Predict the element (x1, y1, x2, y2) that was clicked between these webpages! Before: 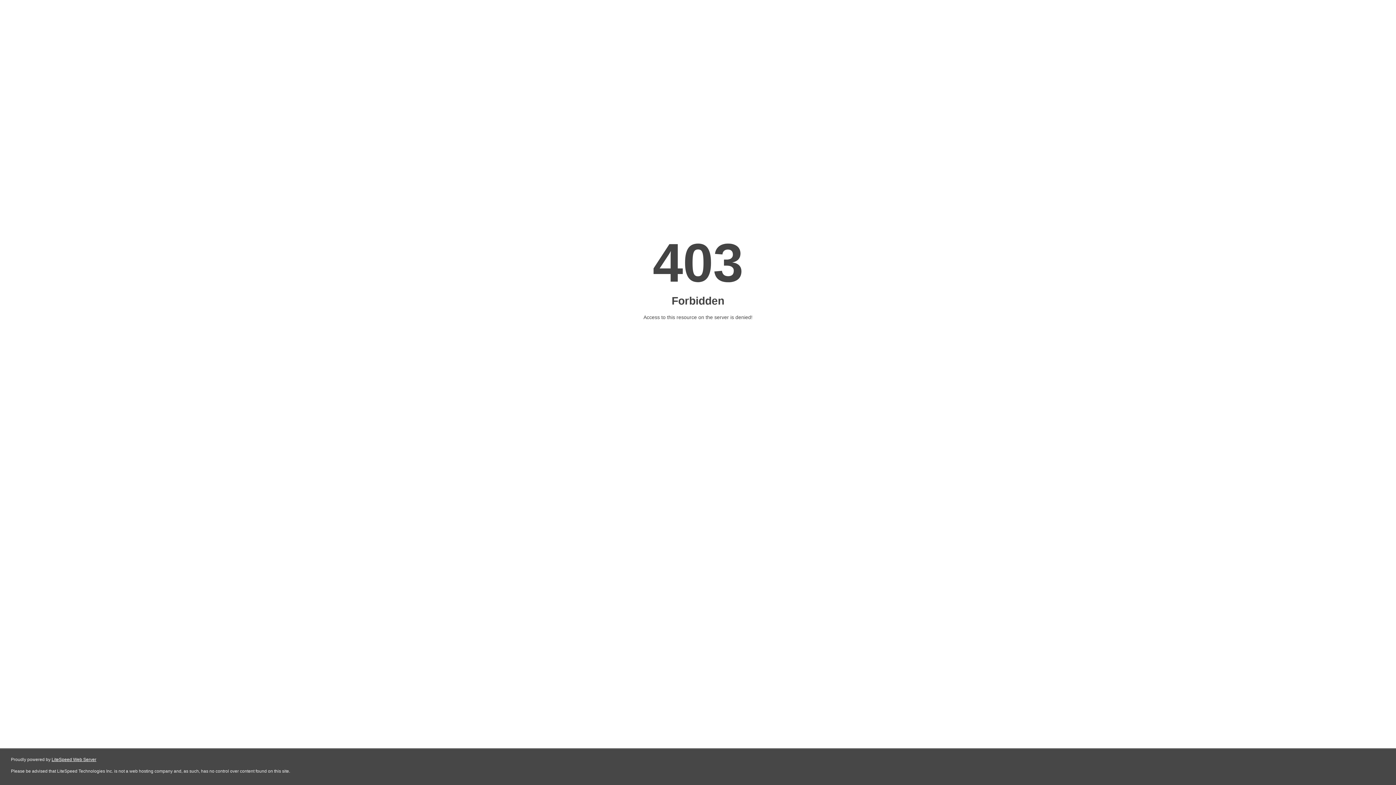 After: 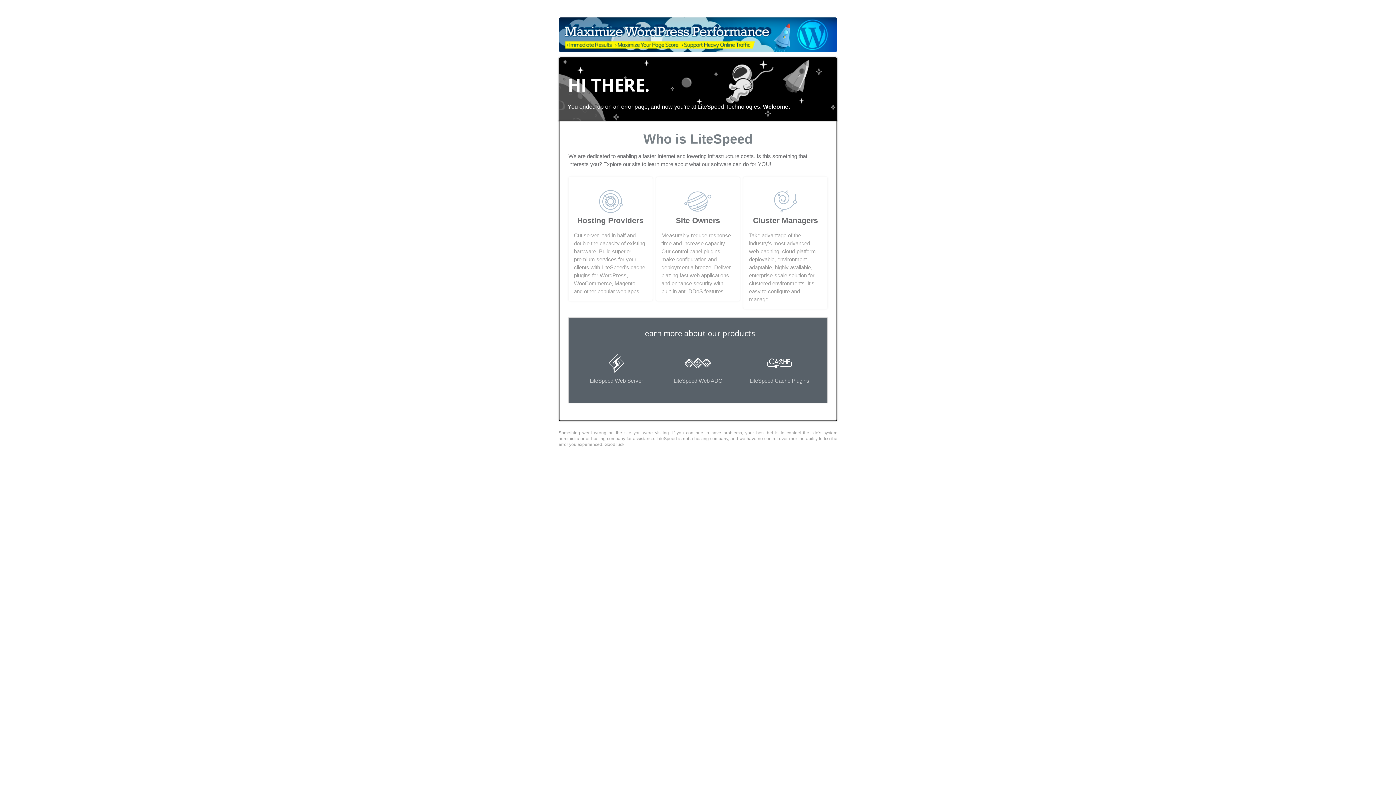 Action: bbox: (51, 757, 96, 762) label: LiteSpeed Web Server